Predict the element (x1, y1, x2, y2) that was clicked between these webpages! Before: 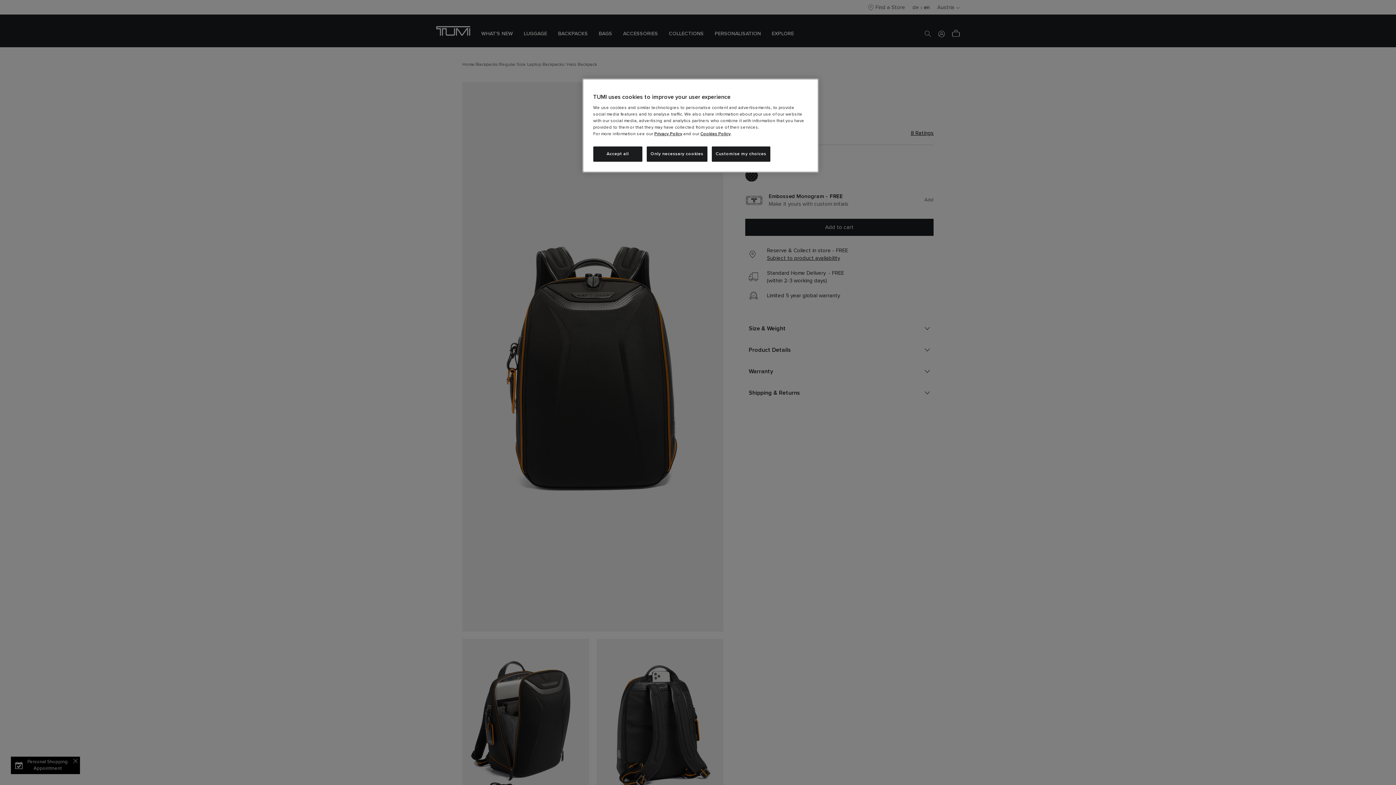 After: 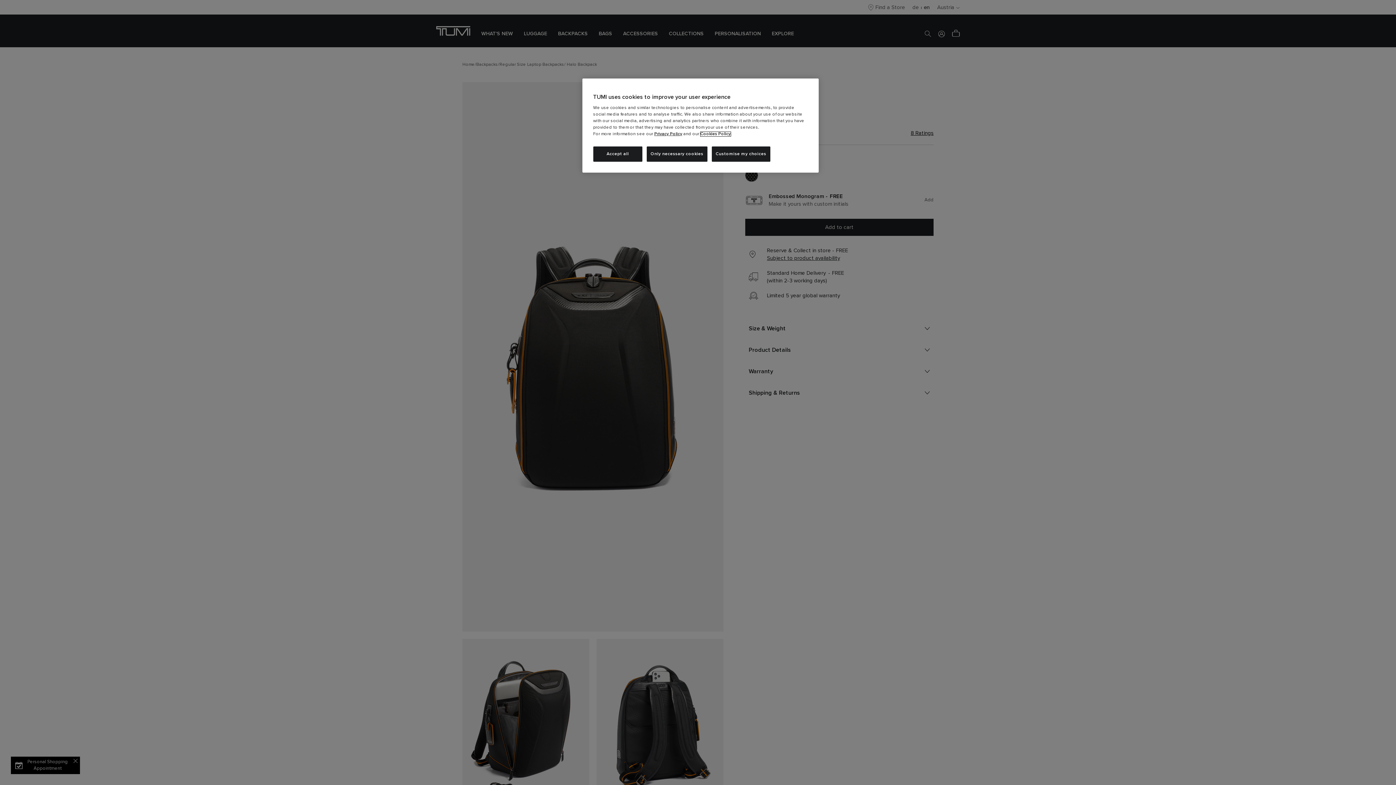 Action: label: Cookies Policy bbox: (700, 132, 730, 136)